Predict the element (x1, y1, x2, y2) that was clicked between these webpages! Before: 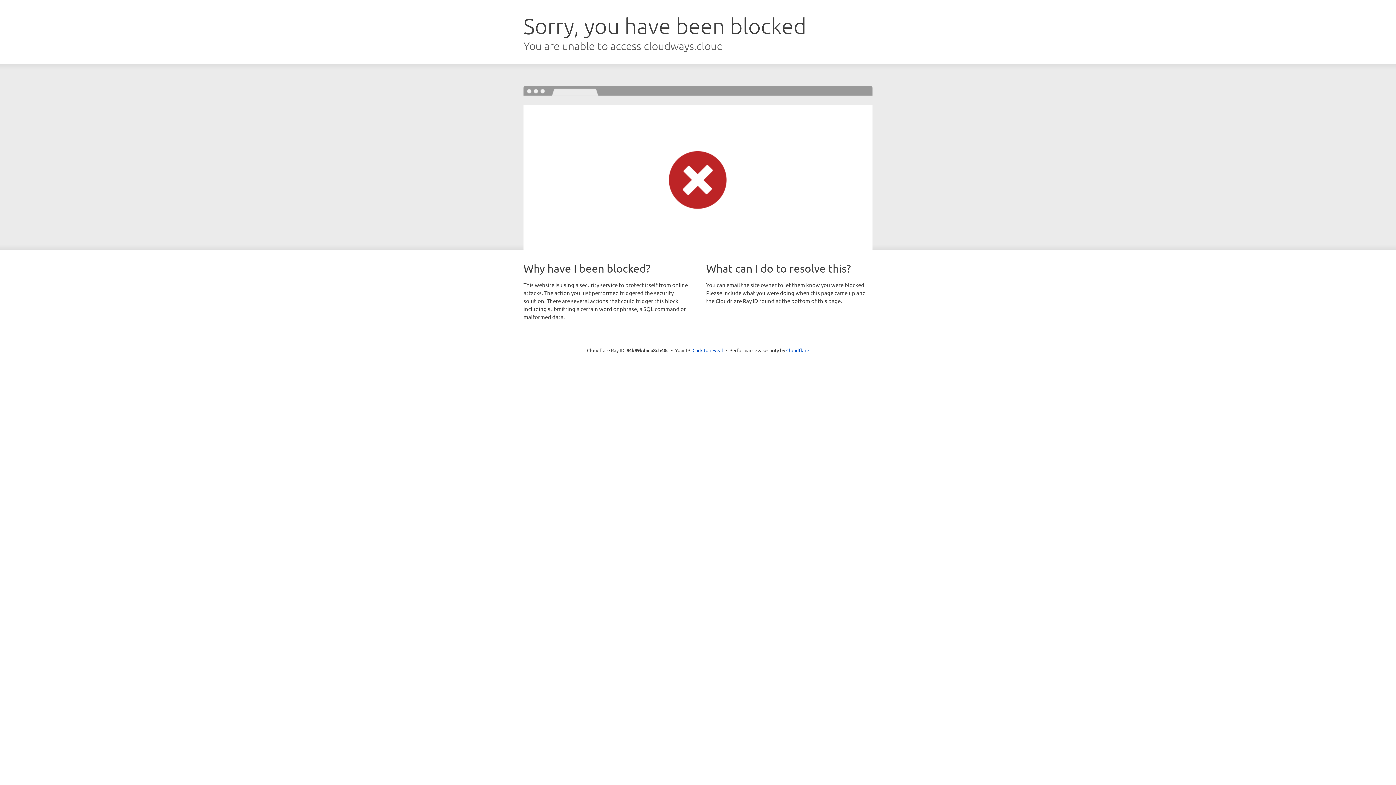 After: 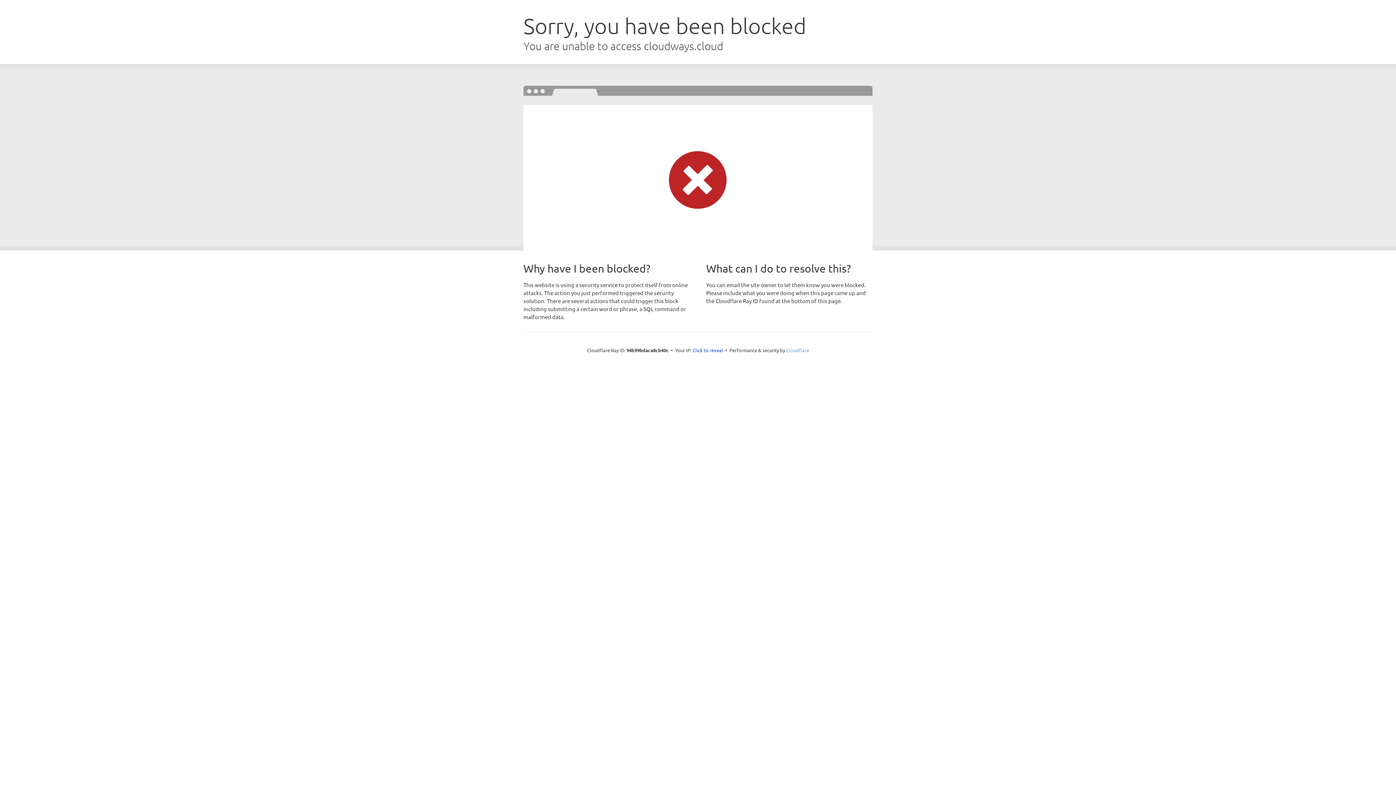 Action: bbox: (786, 347, 809, 353) label: Cloudflare